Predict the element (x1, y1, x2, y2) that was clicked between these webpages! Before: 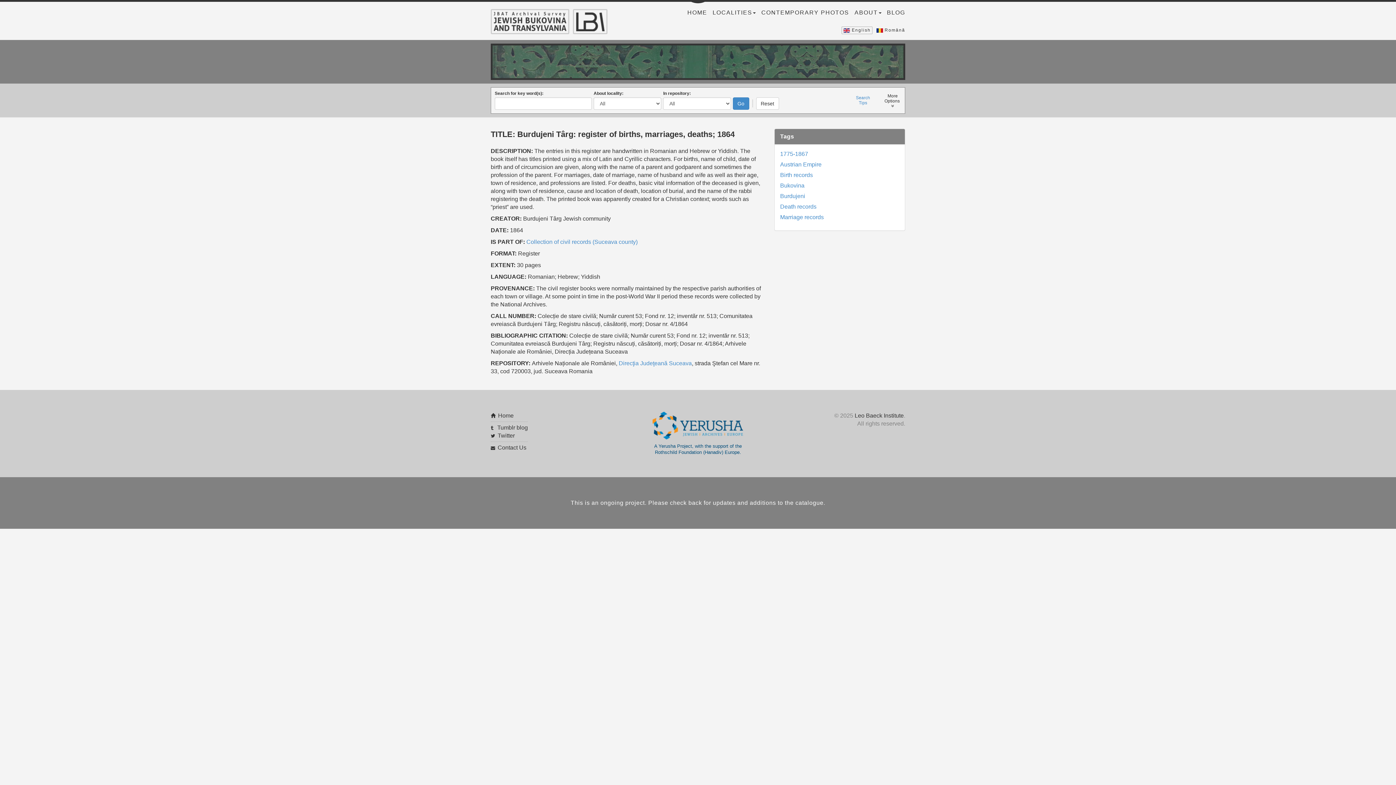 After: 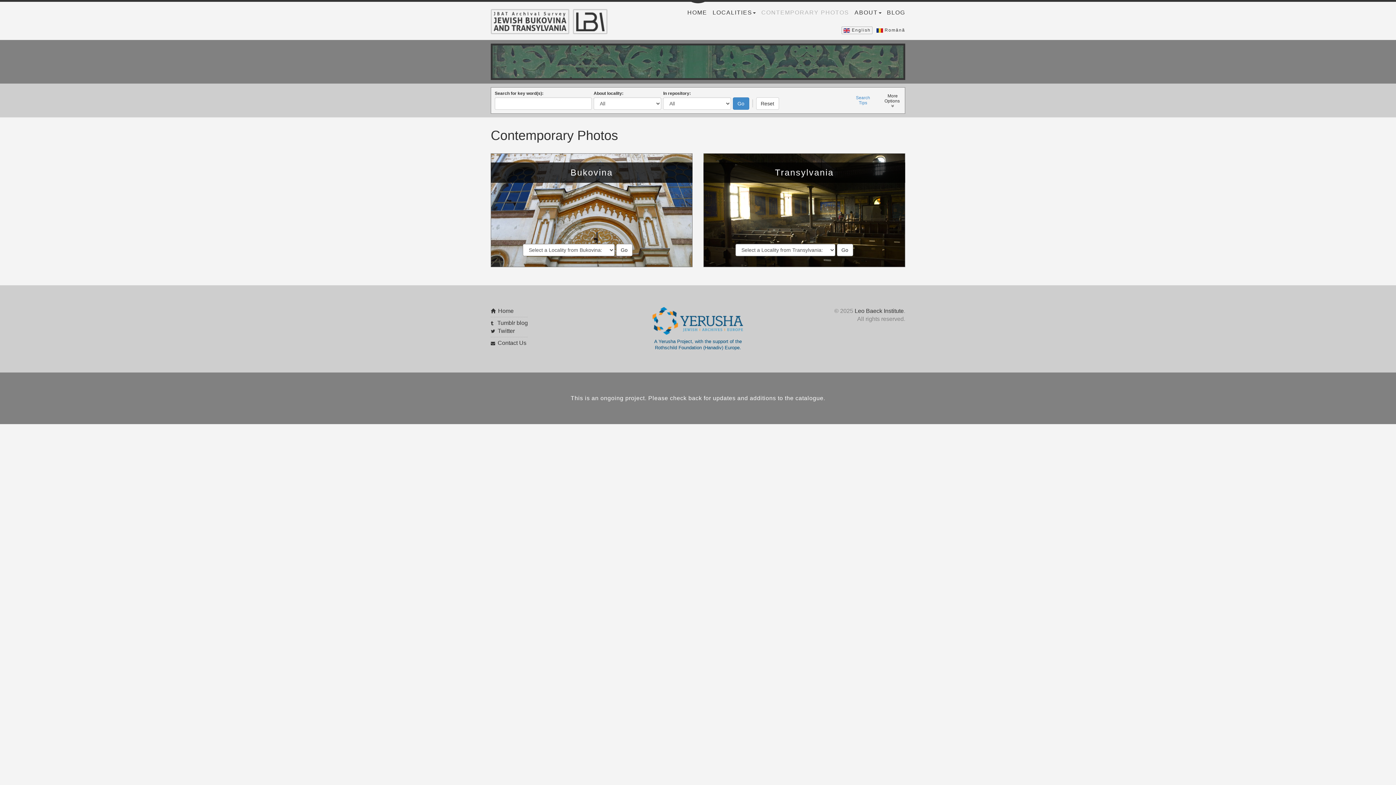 Action: label: CONTEMPORARY PHOTOS bbox: (761, 9, 854, 16)